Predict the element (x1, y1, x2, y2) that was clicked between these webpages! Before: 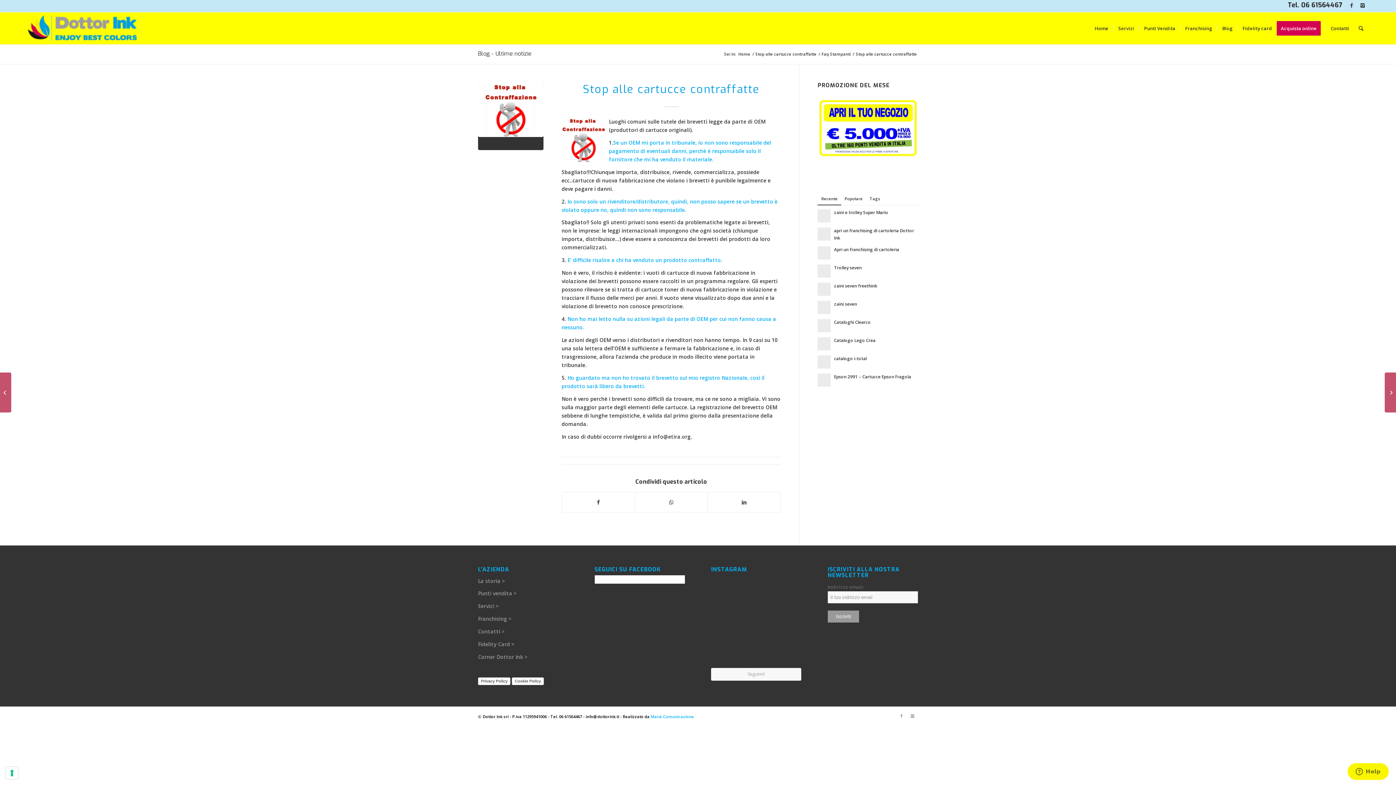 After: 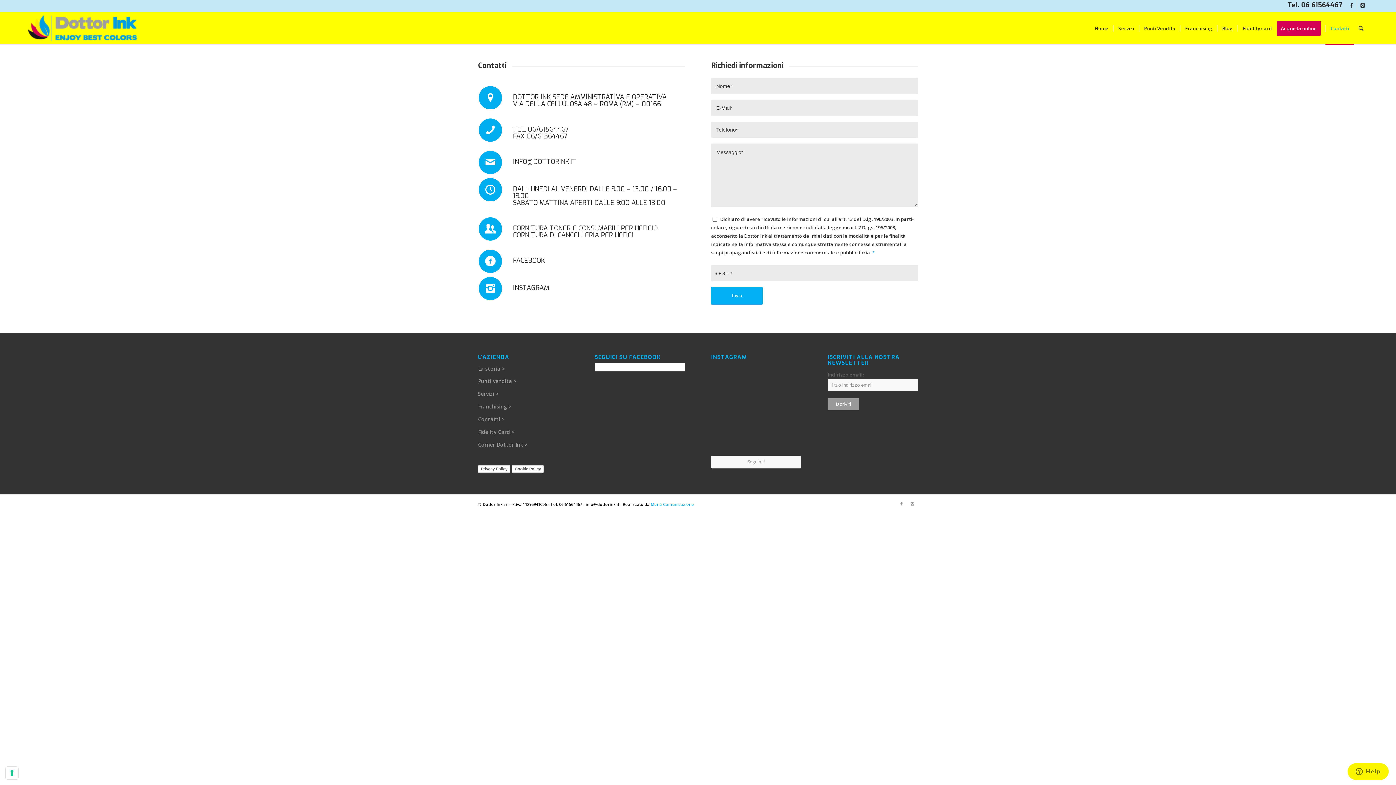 Action: bbox: (478, 628, 504, 635) label: Contatti >